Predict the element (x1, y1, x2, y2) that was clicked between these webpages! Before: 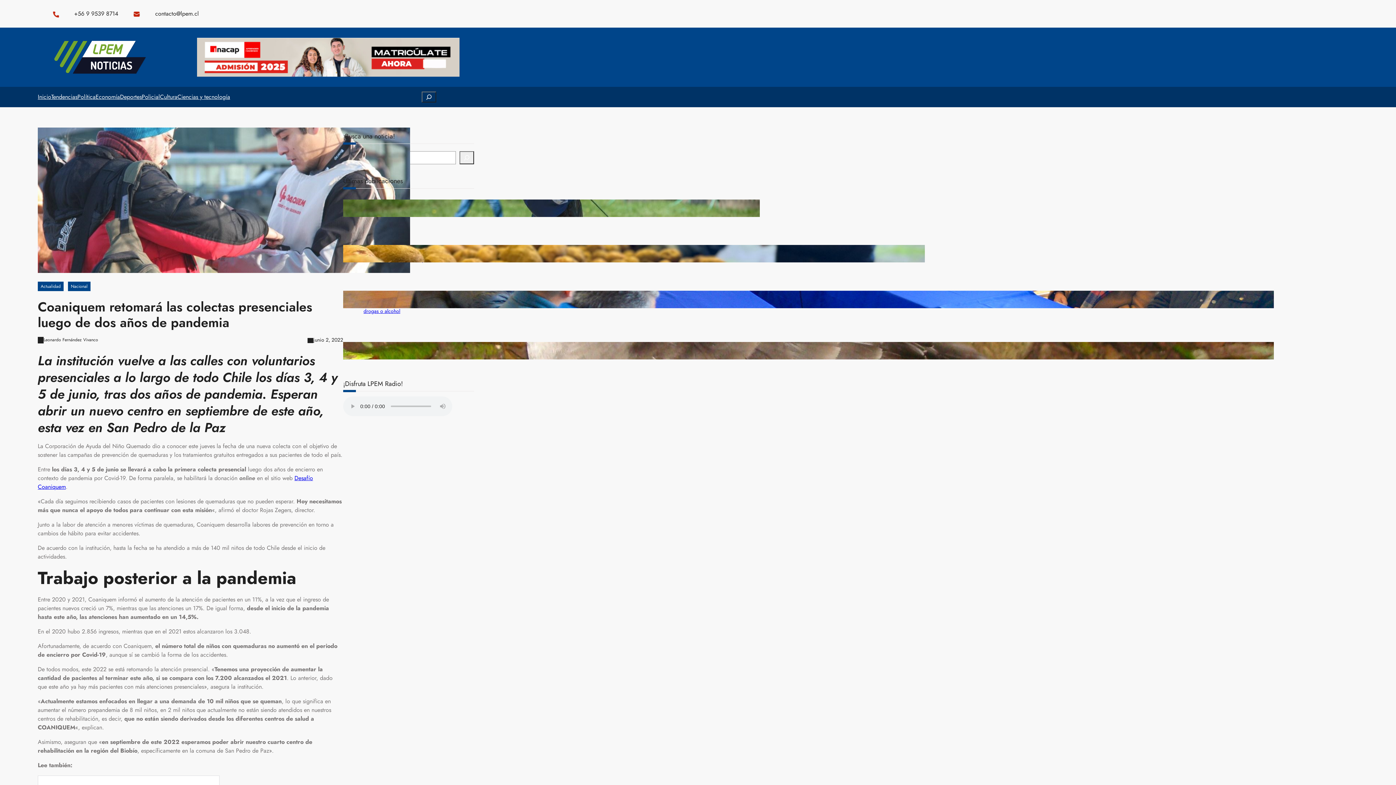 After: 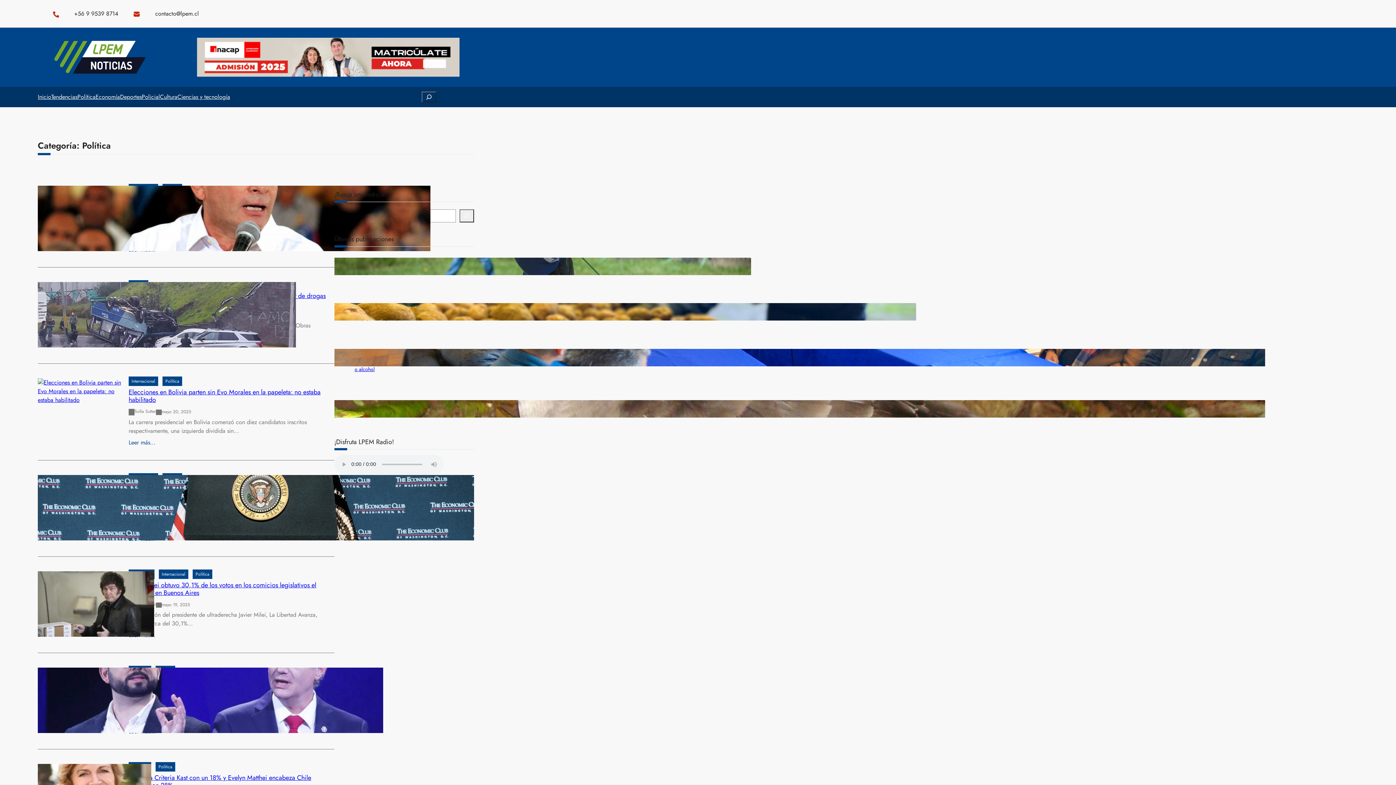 Action: bbox: (77, 88, 95, 105) label: Política